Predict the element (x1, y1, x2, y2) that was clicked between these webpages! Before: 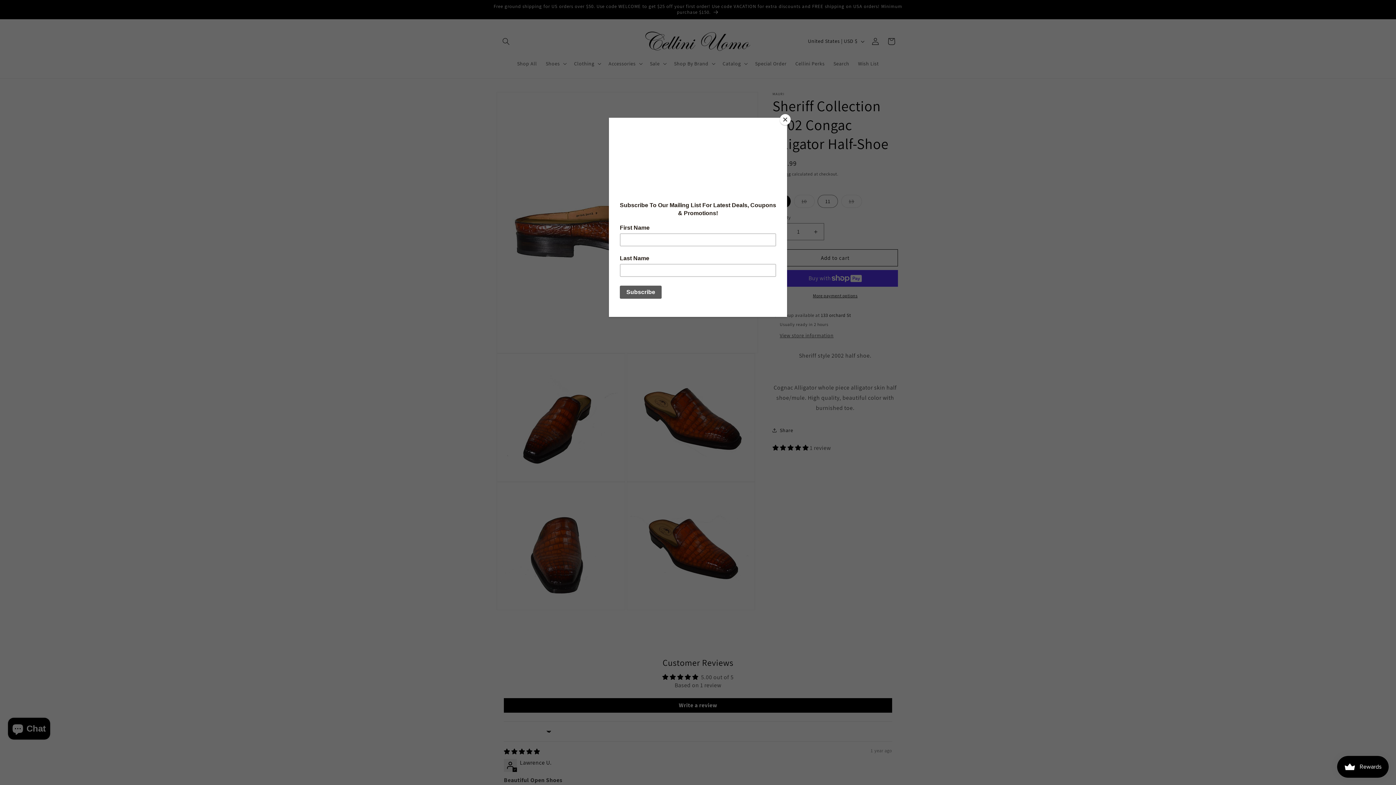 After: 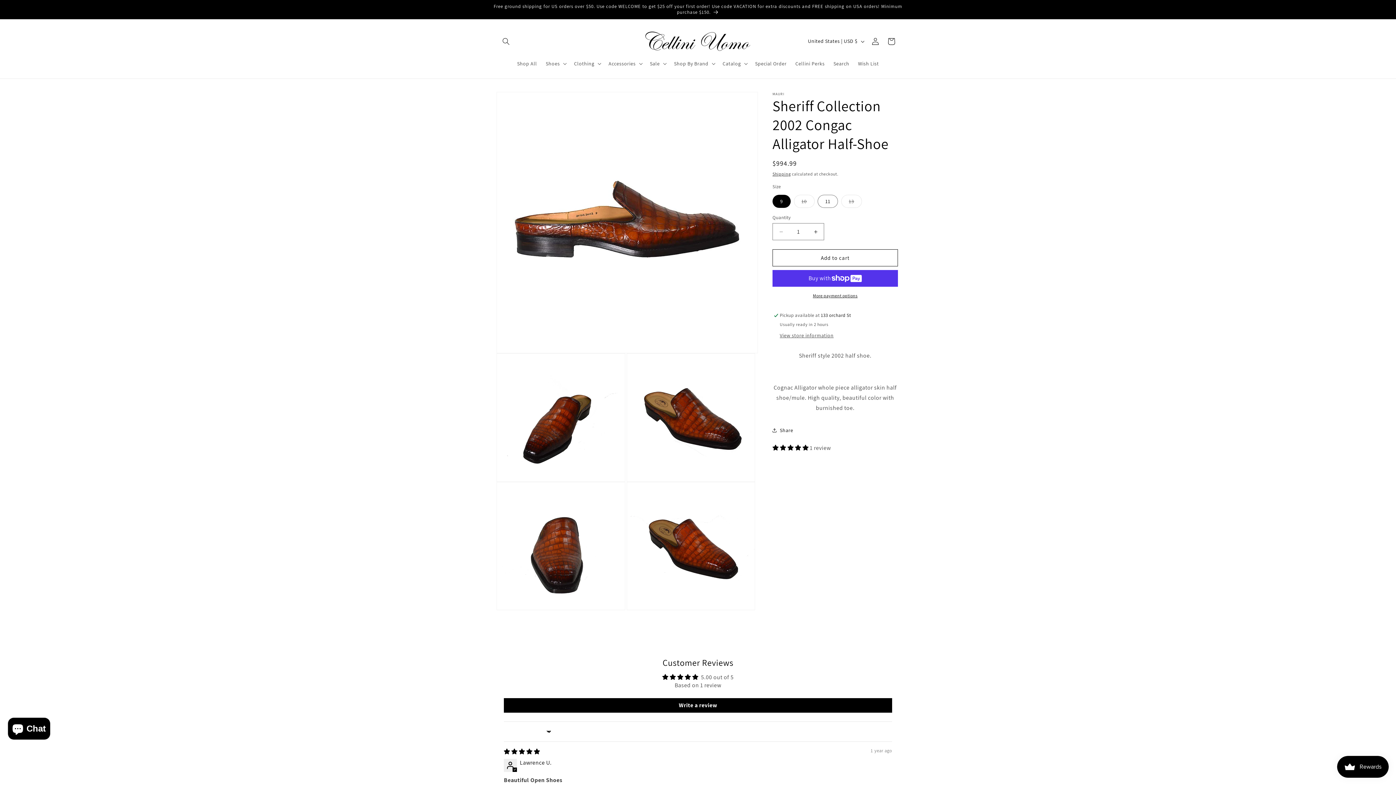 Action: bbox: (780, 114, 790, 125) label: Close